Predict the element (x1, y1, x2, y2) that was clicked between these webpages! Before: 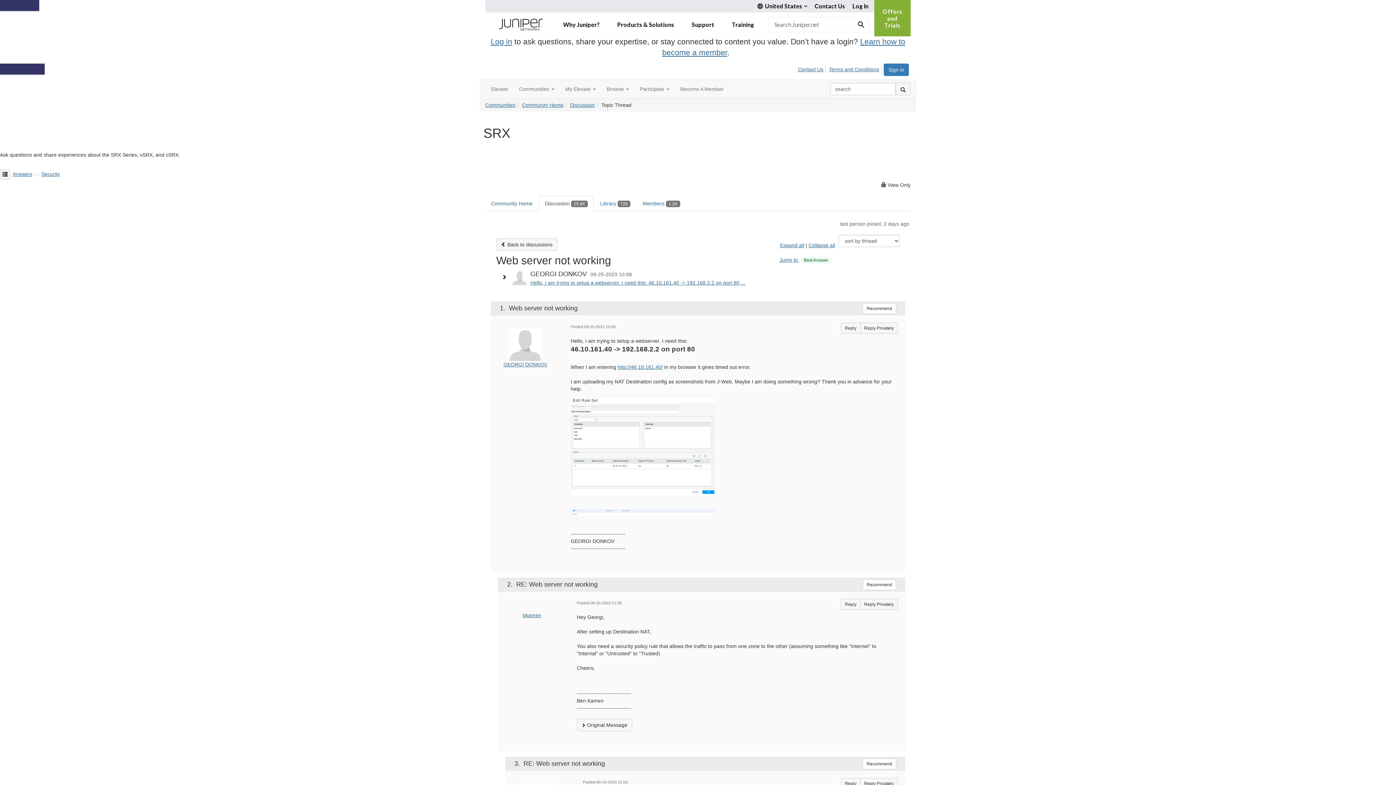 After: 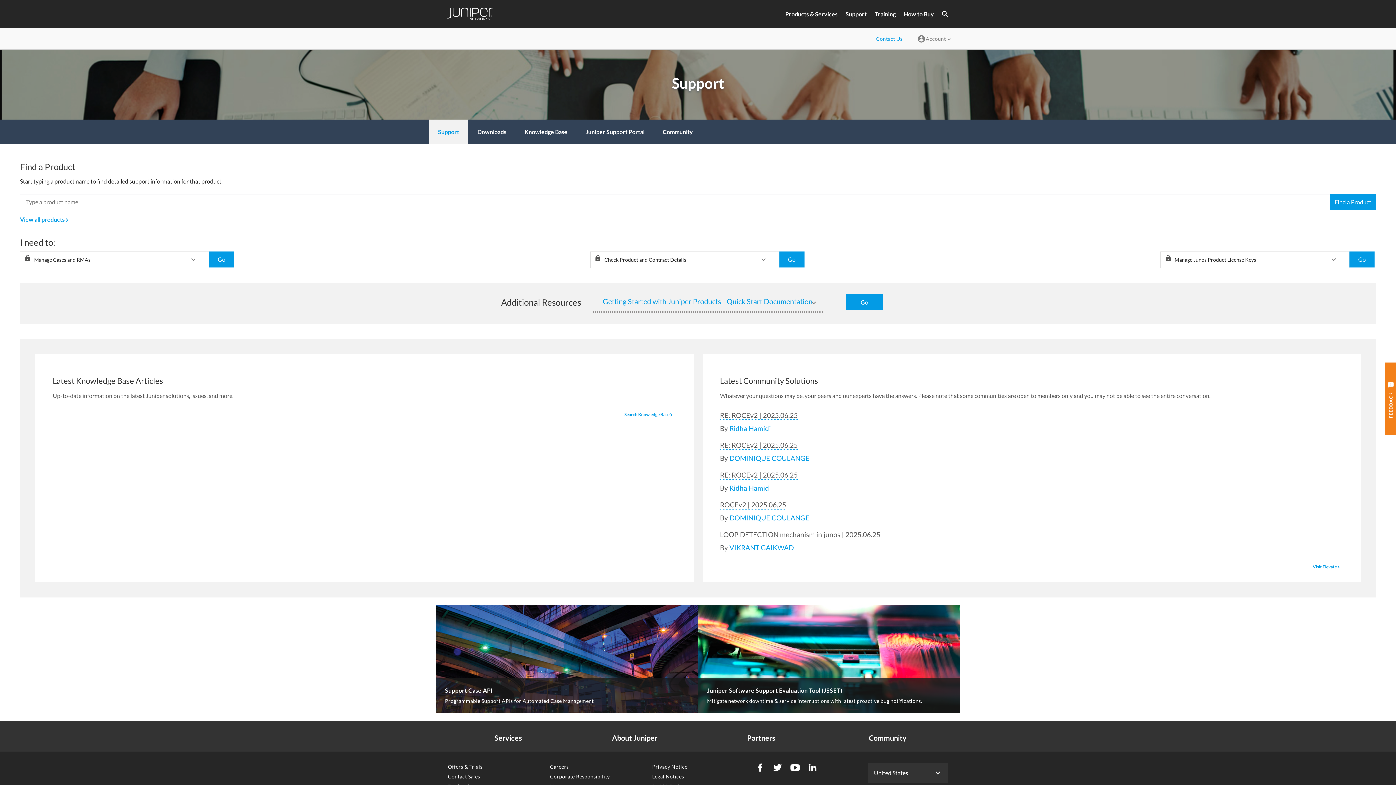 Action: label: Support bbox: (683, 12, 723, 36)